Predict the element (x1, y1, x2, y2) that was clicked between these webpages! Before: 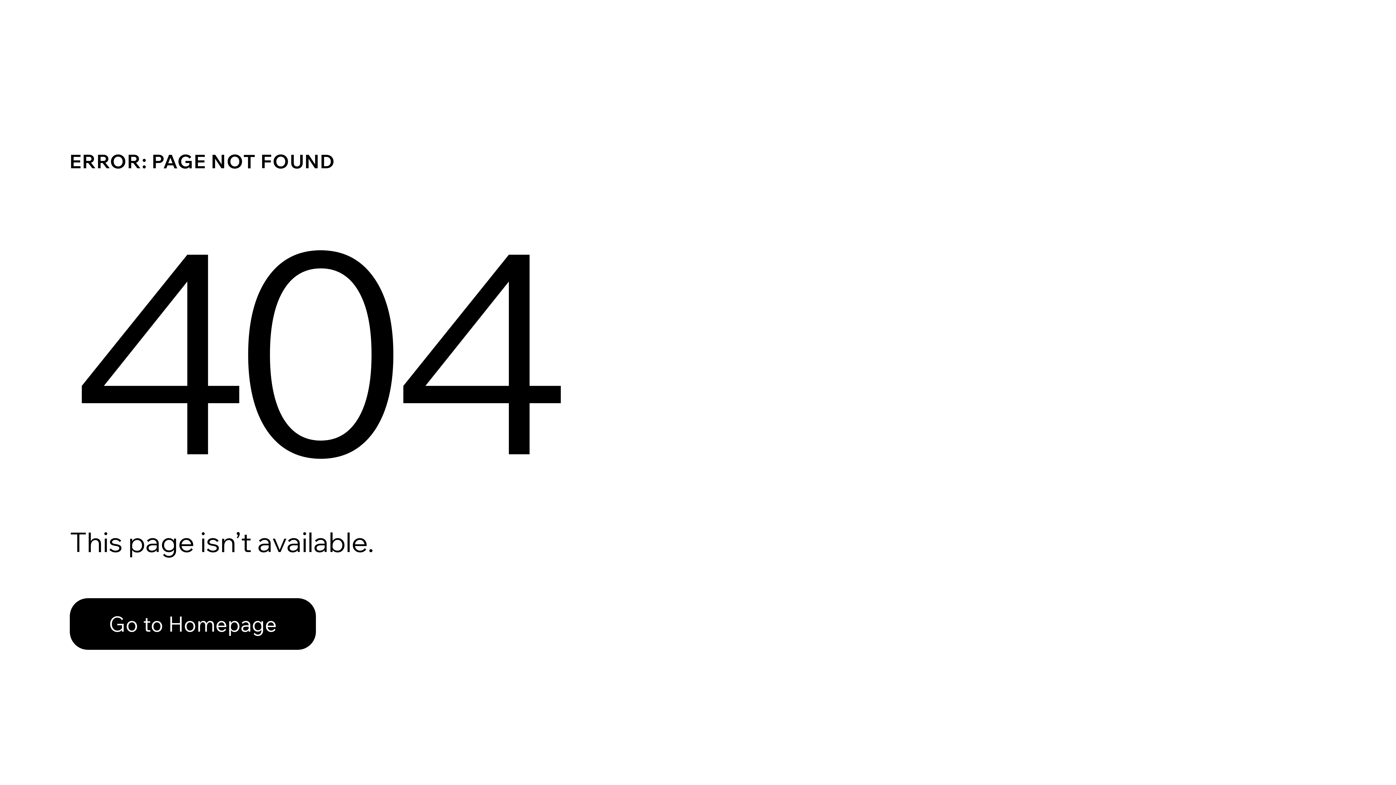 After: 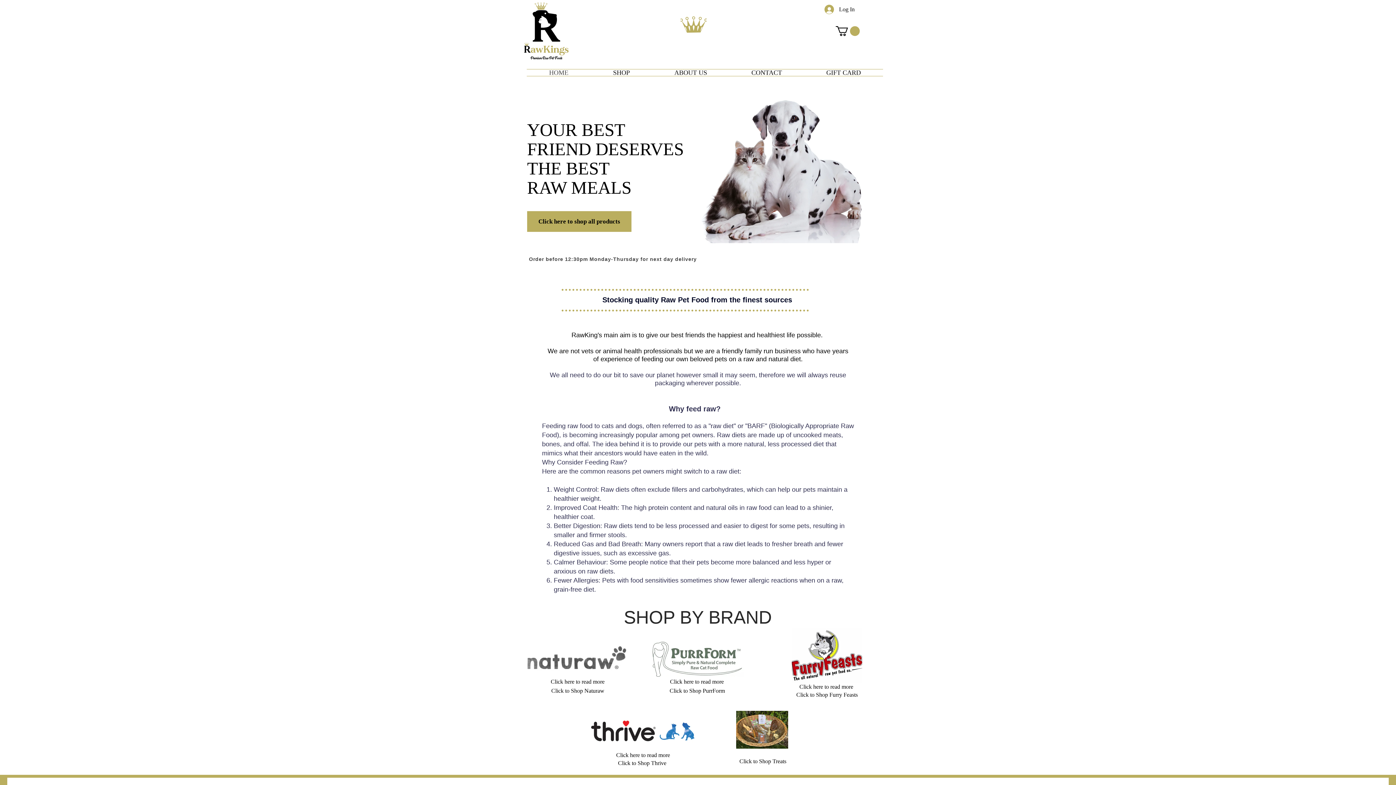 Action: bbox: (69, 582, 768, 659) label: Go to Homepage